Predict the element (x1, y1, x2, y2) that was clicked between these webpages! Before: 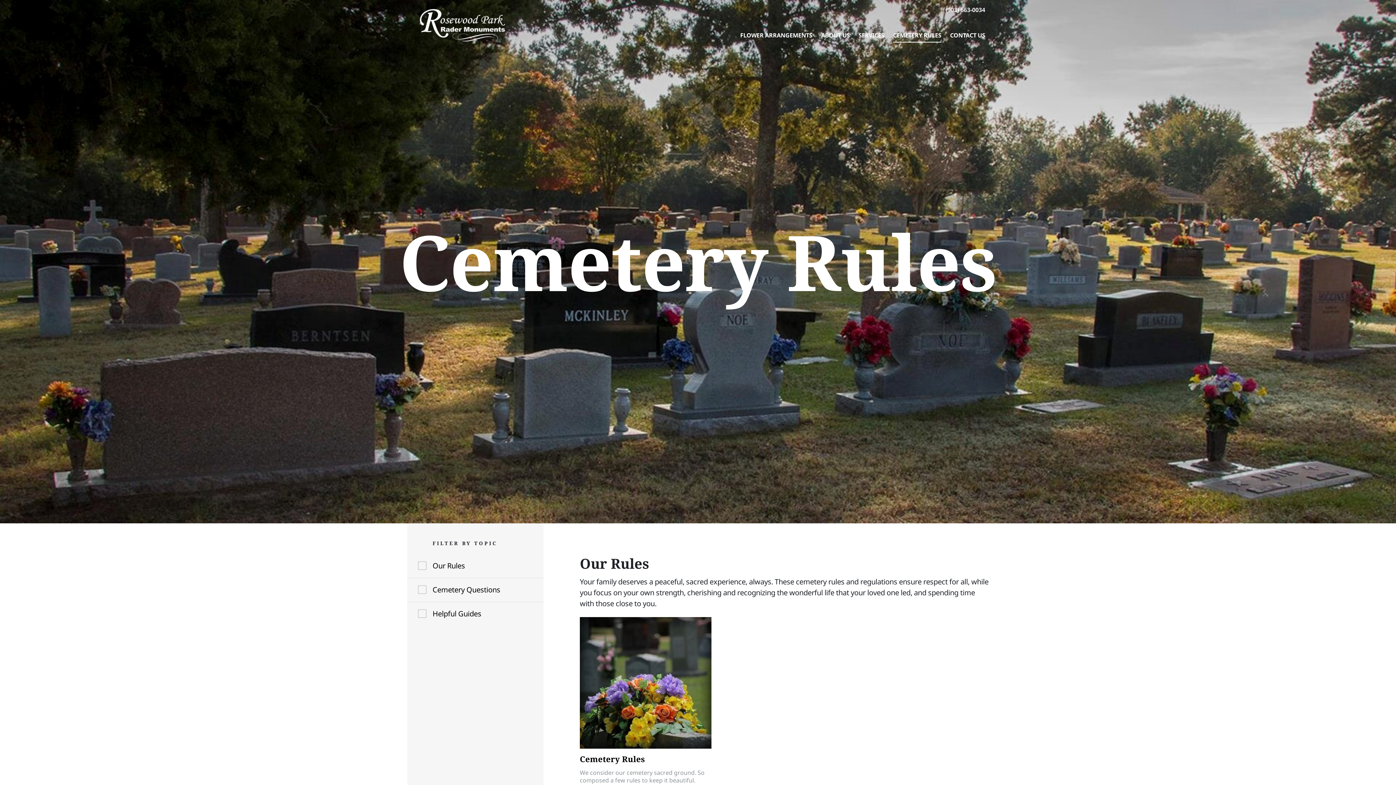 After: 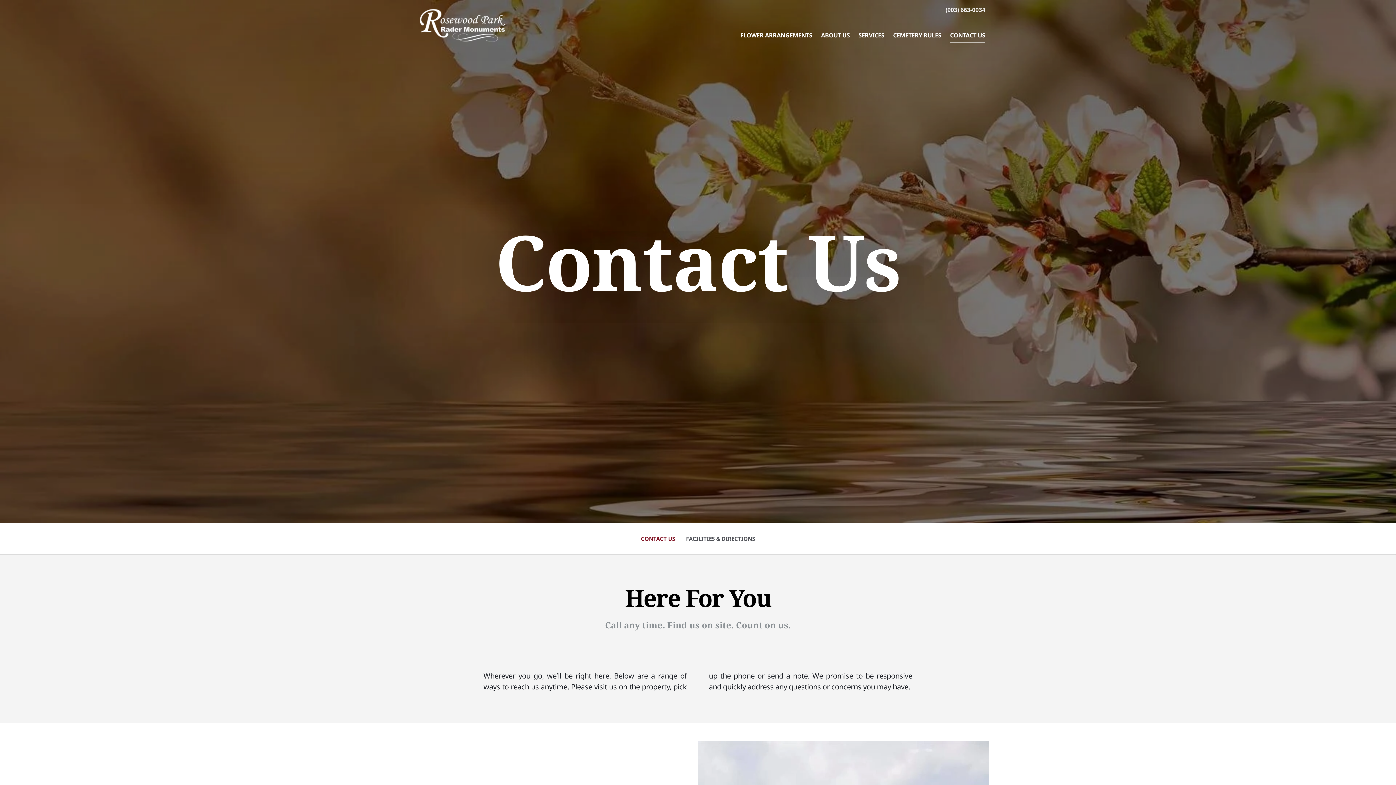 Action: label: CONTACT US bbox: (946, 28, 989, 41)